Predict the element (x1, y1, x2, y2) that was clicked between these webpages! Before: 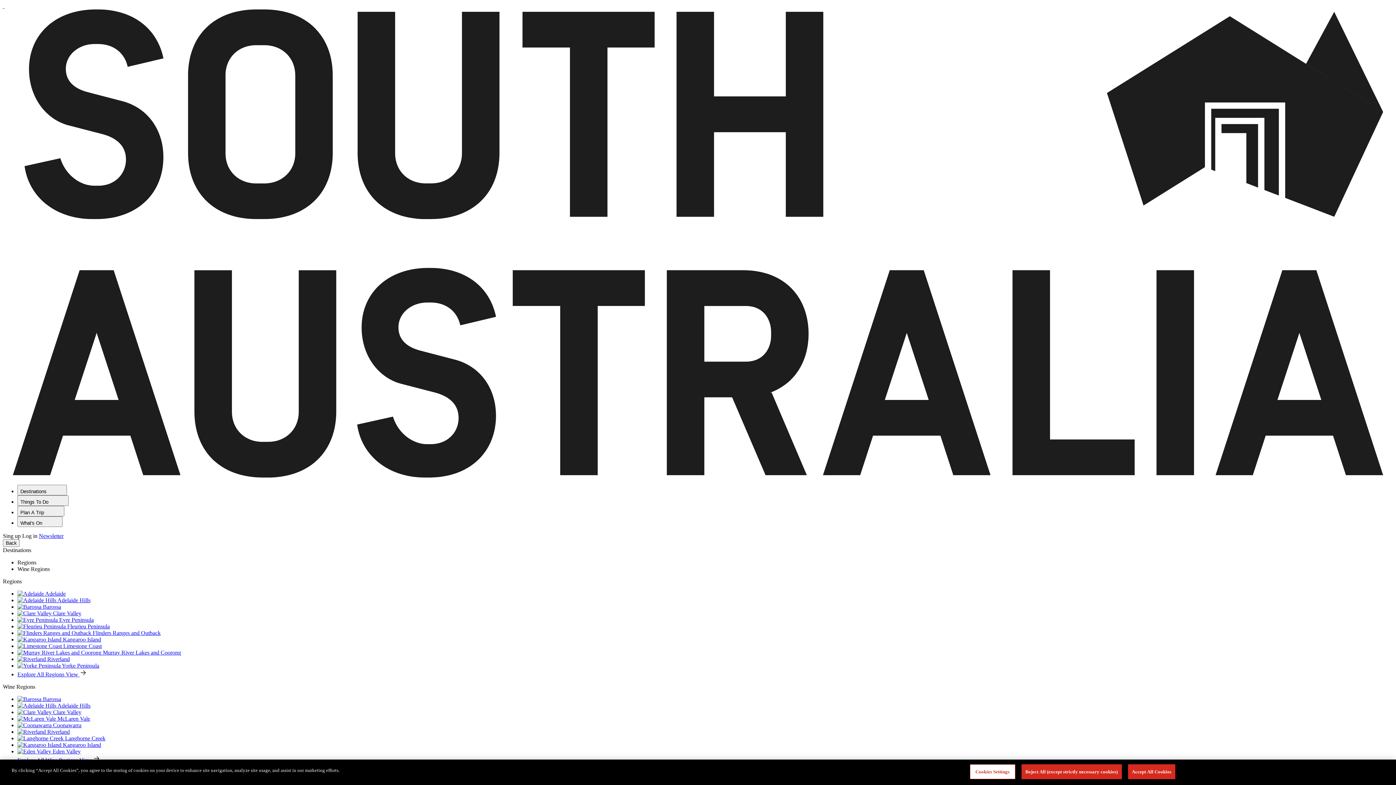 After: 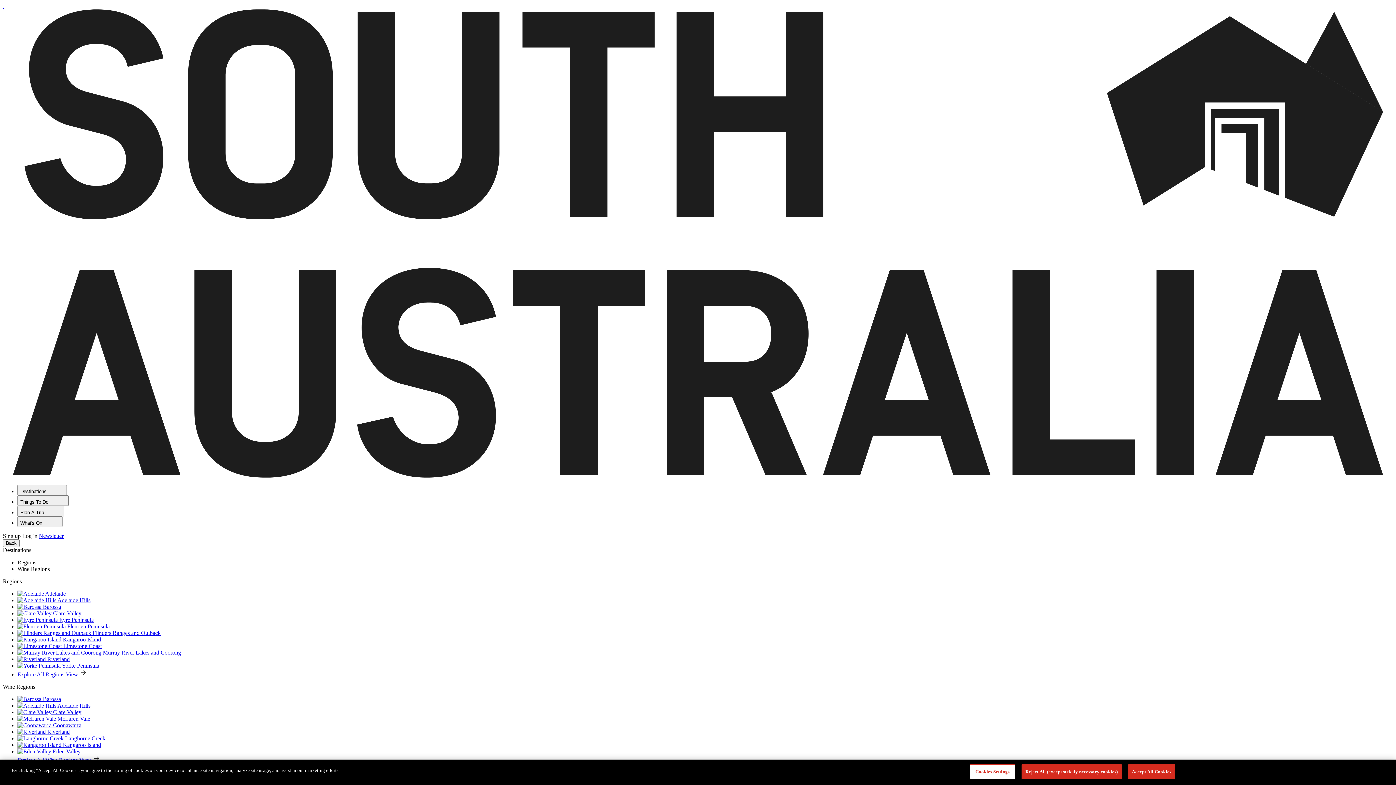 Action: label: Explore All Regions View  bbox: (17, 671, 86, 677)